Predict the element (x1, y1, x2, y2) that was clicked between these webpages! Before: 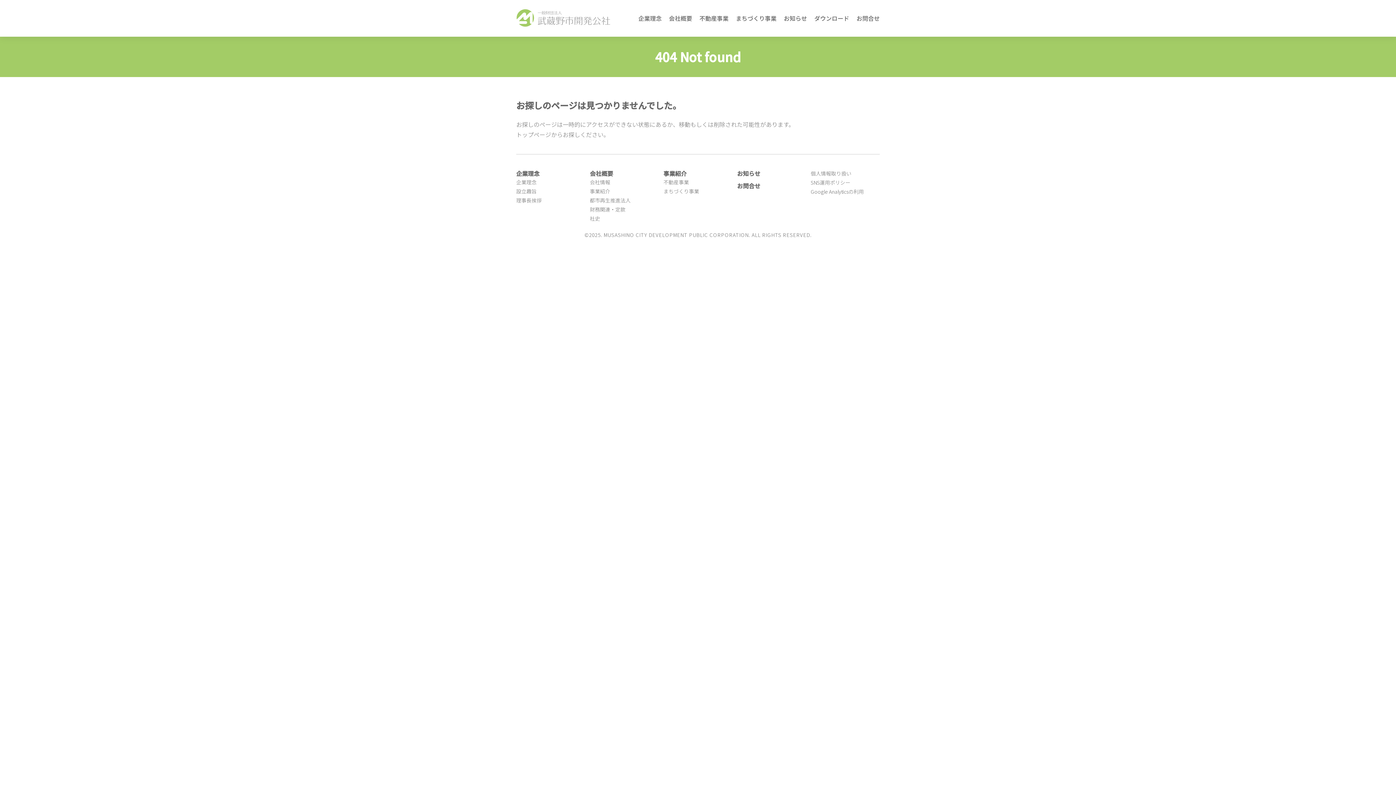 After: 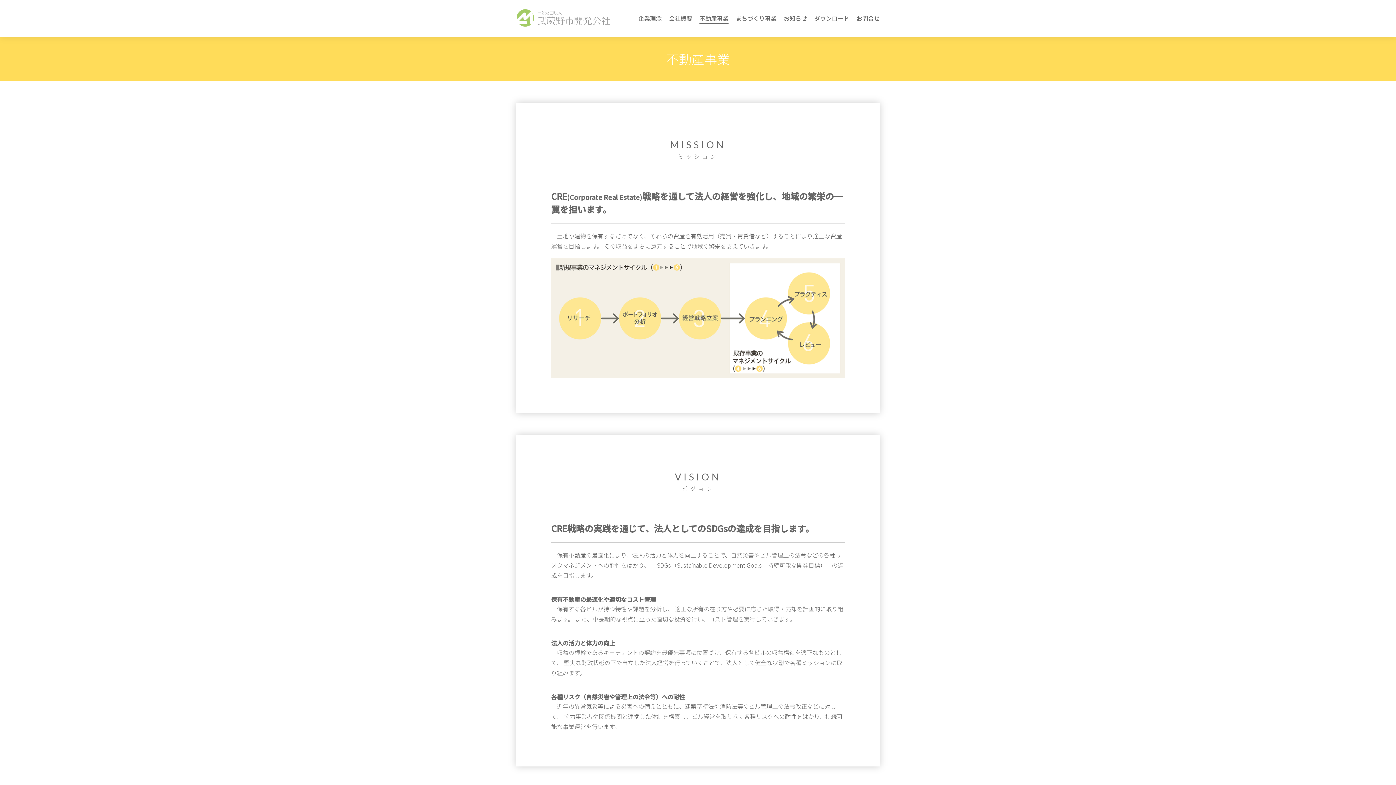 Action: bbox: (699, 13, 728, 23) label: 不動産事業